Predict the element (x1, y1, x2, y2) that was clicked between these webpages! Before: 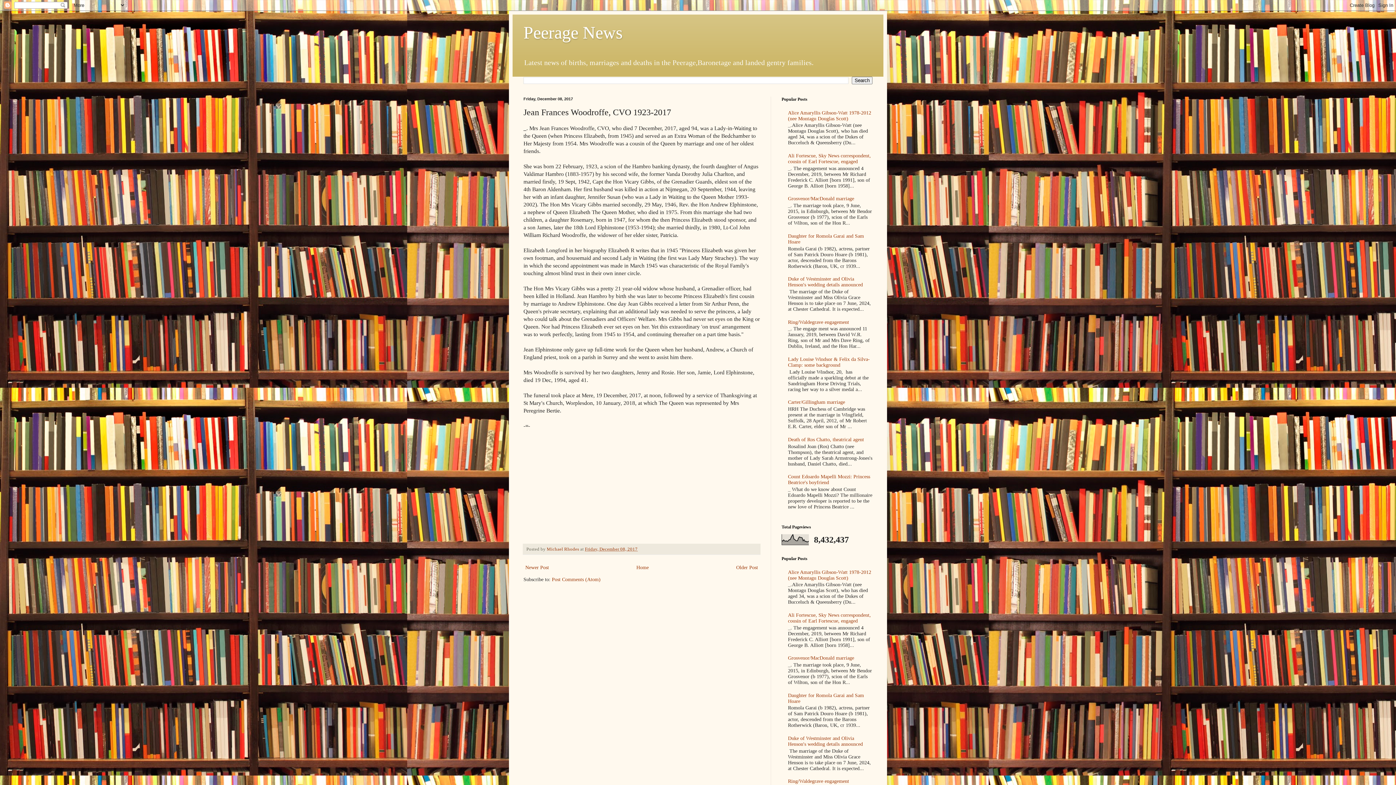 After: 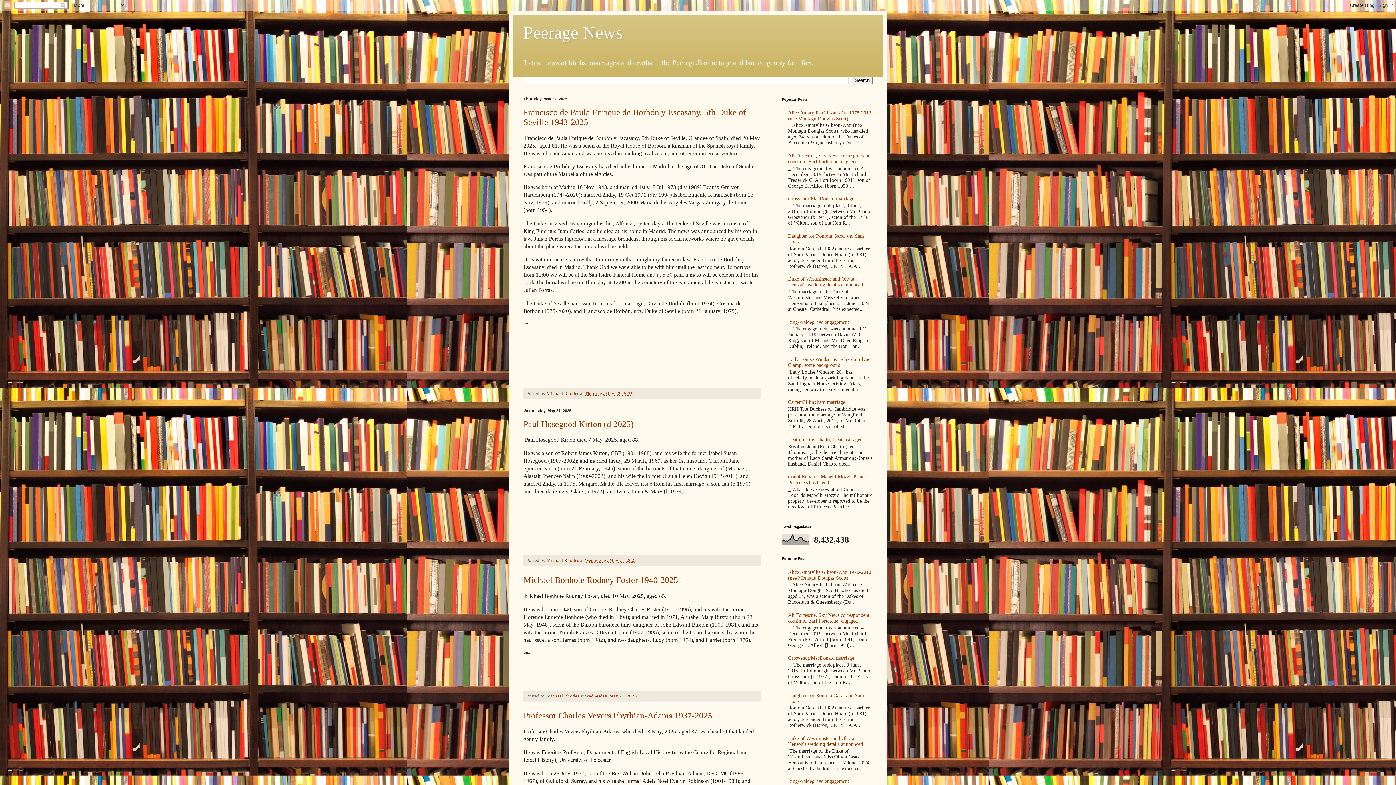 Action: label: Home bbox: (634, 563, 650, 572)